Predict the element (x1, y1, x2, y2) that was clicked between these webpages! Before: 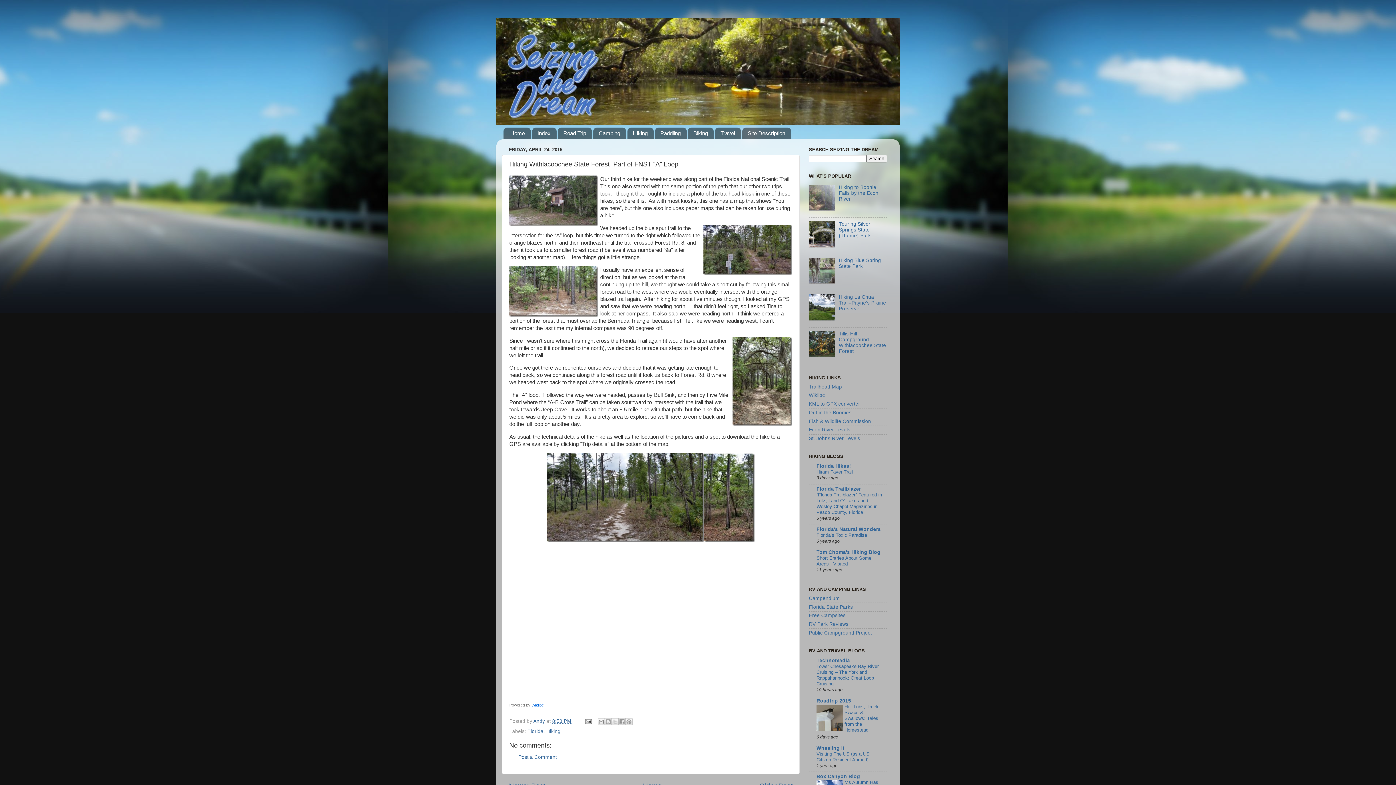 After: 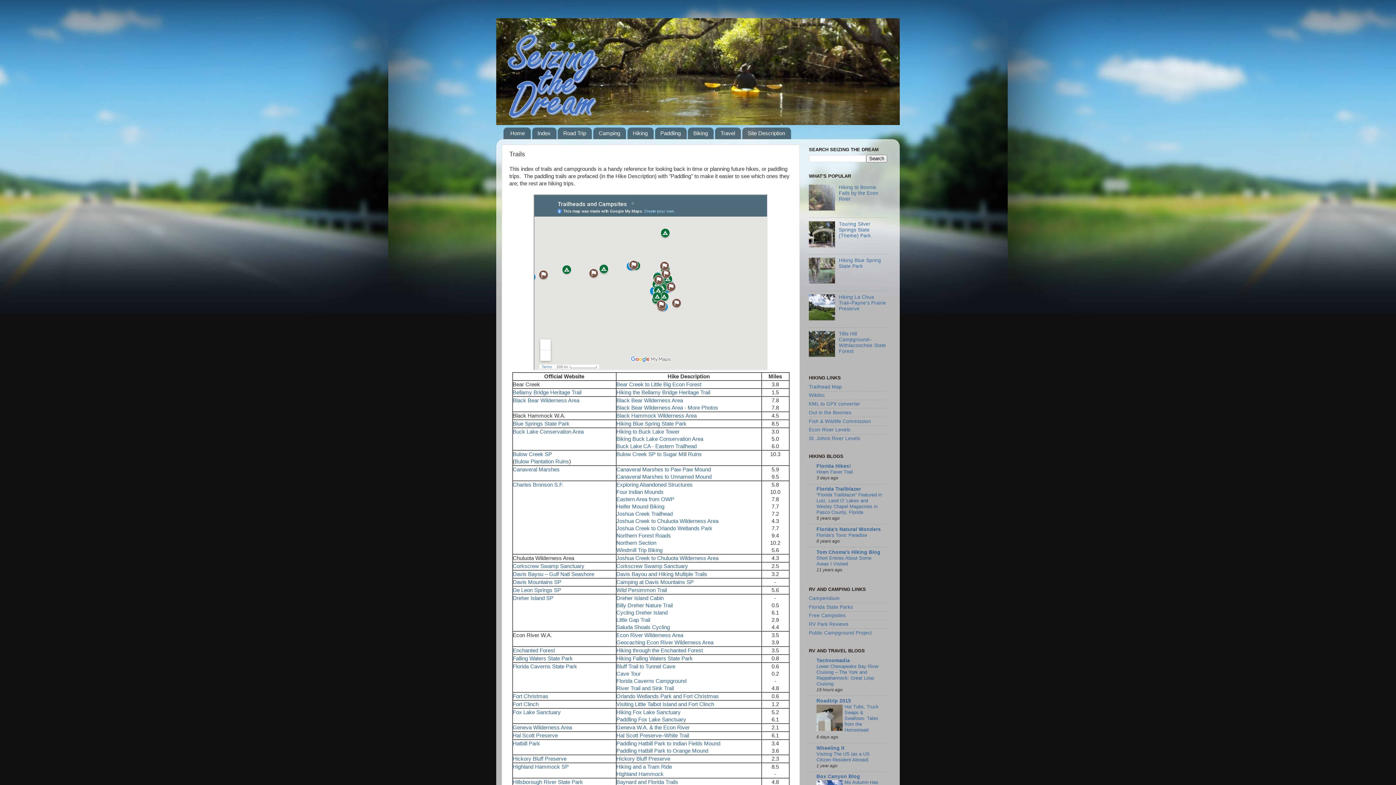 Action: label: Trailhead Map bbox: (809, 384, 842, 389)